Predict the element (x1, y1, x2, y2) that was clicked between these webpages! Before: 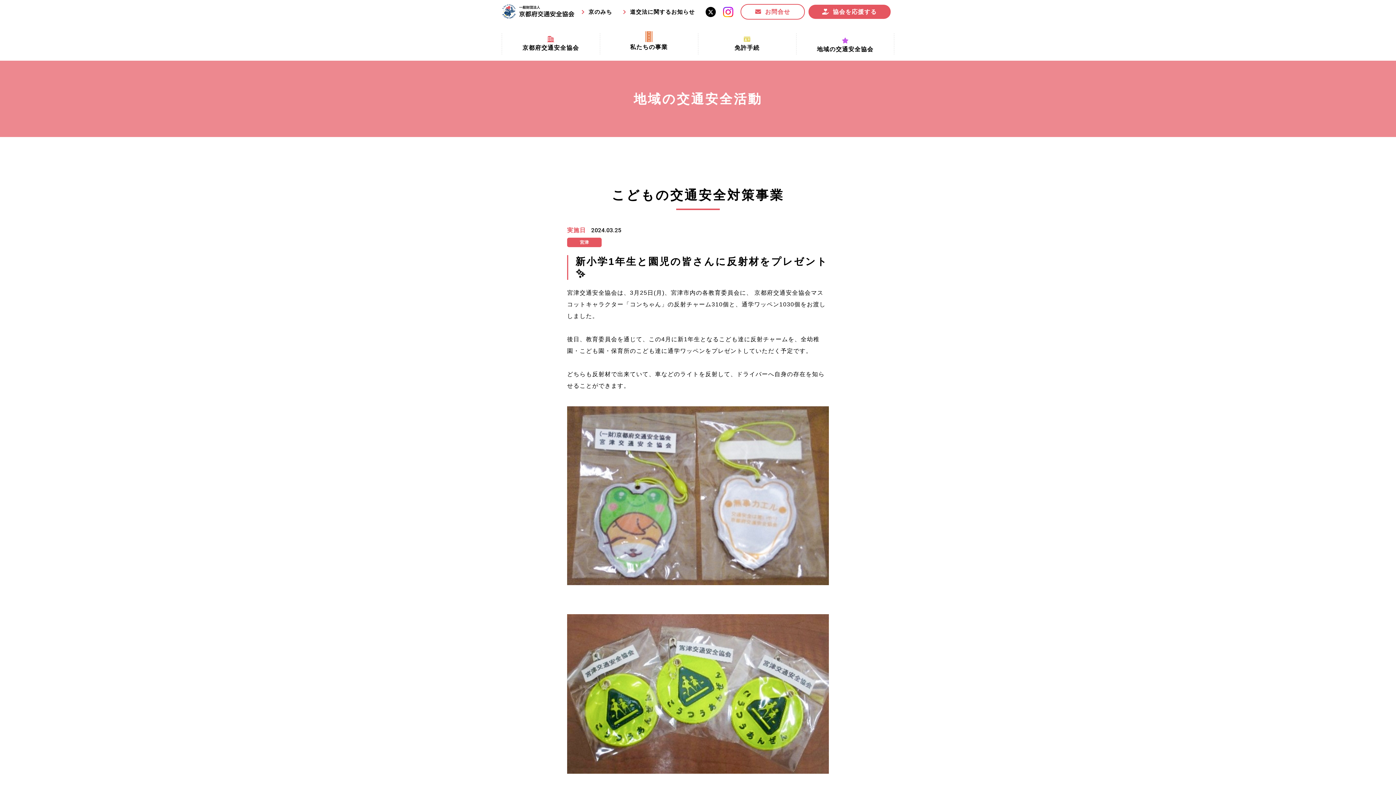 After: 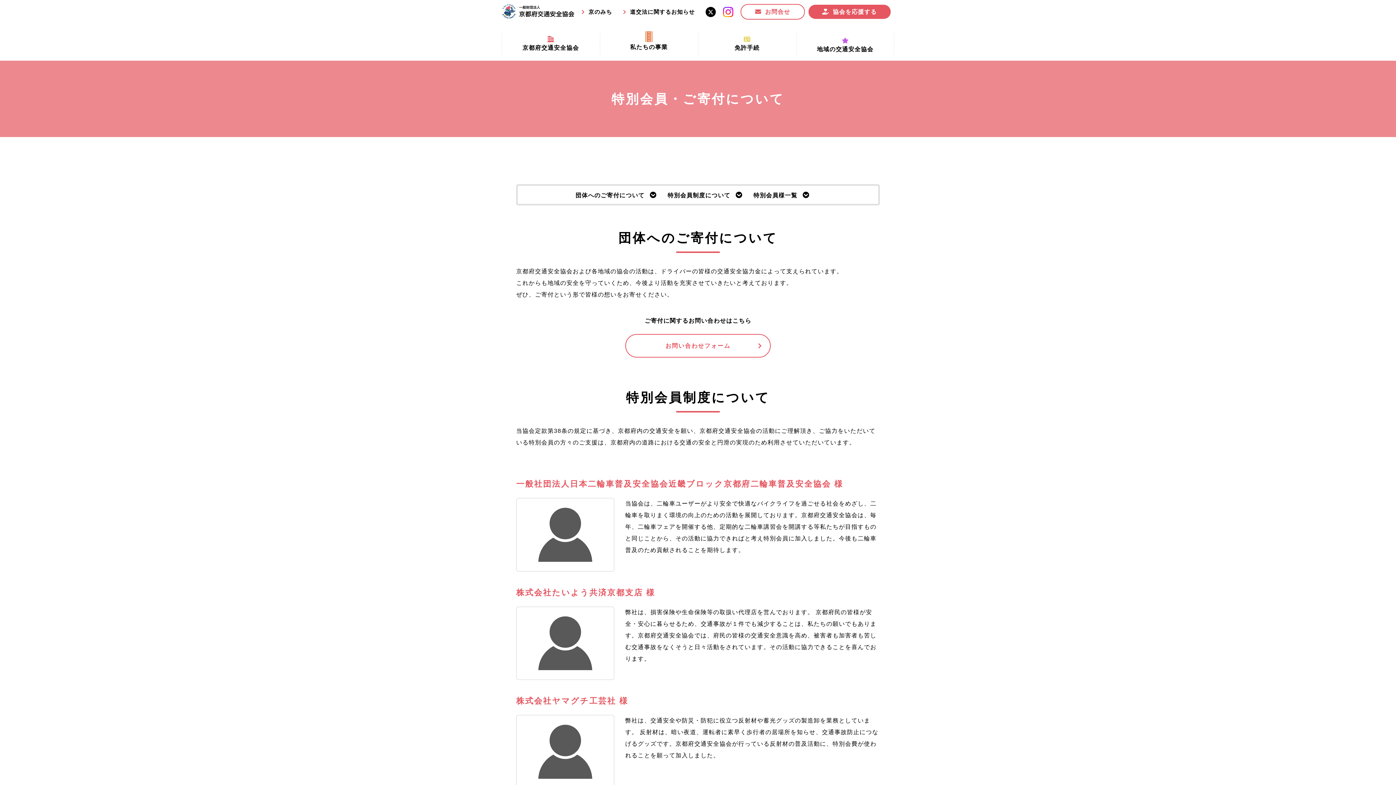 Action: bbox: (808, 4, 890, 18) label: 協会を応援する